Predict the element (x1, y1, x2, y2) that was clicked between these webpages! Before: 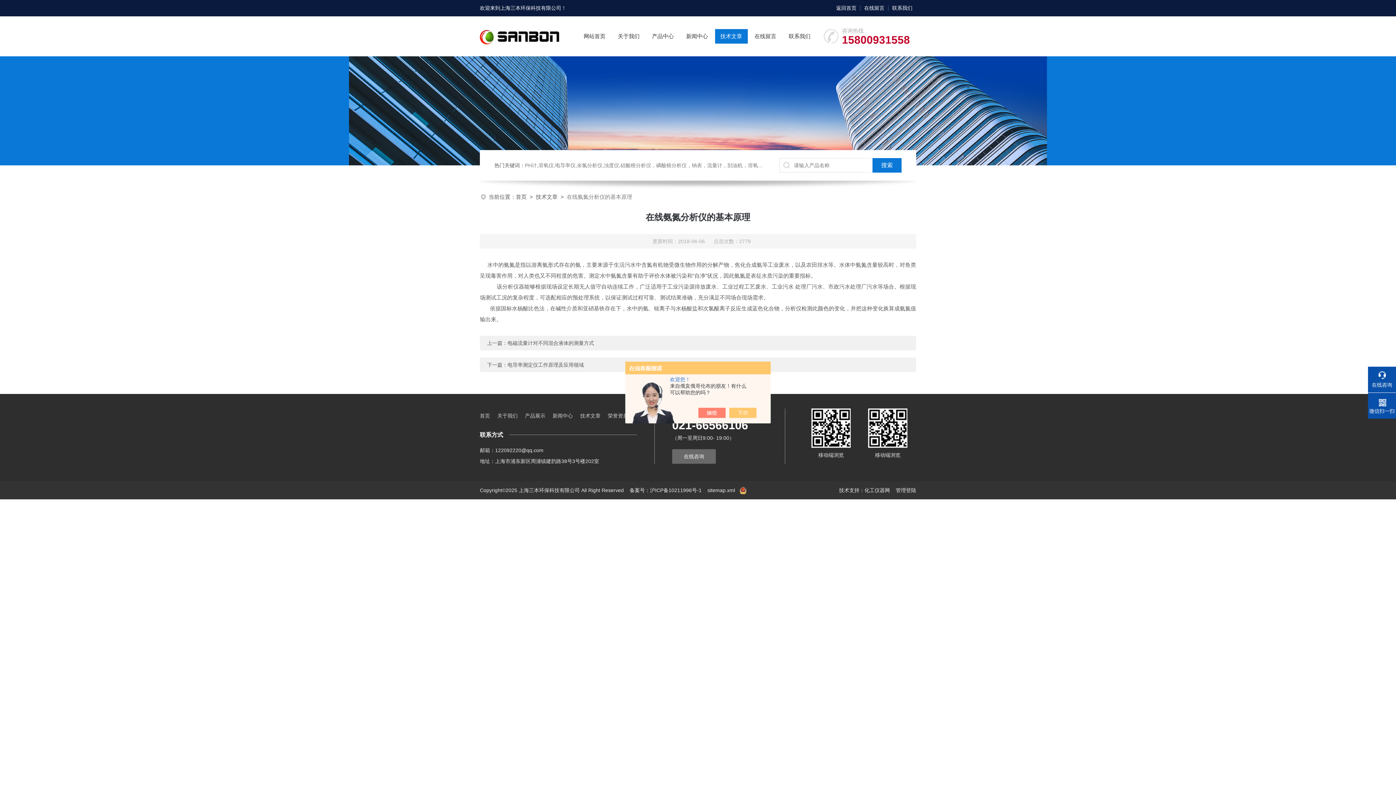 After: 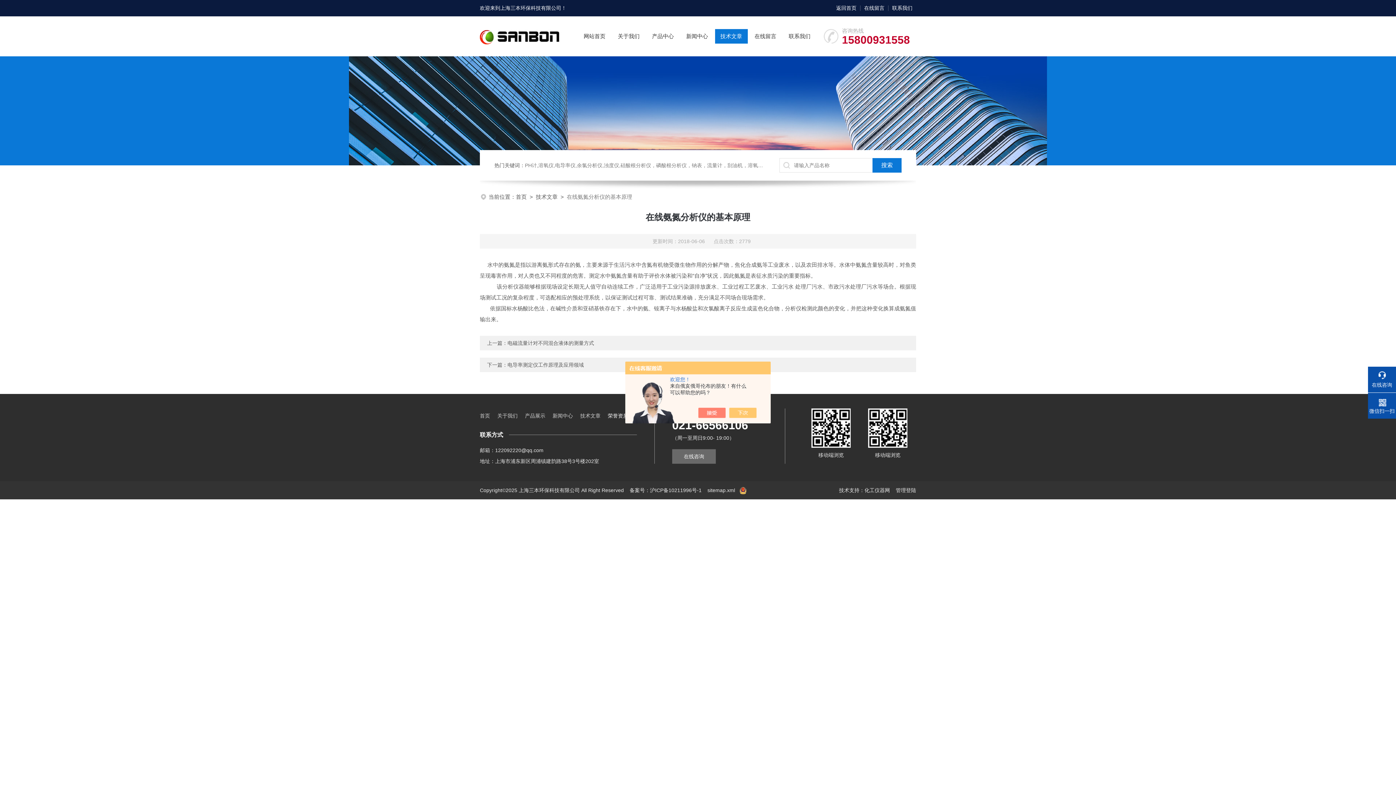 Action: bbox: (608, 408, 628, 423) label: 荣誉资质